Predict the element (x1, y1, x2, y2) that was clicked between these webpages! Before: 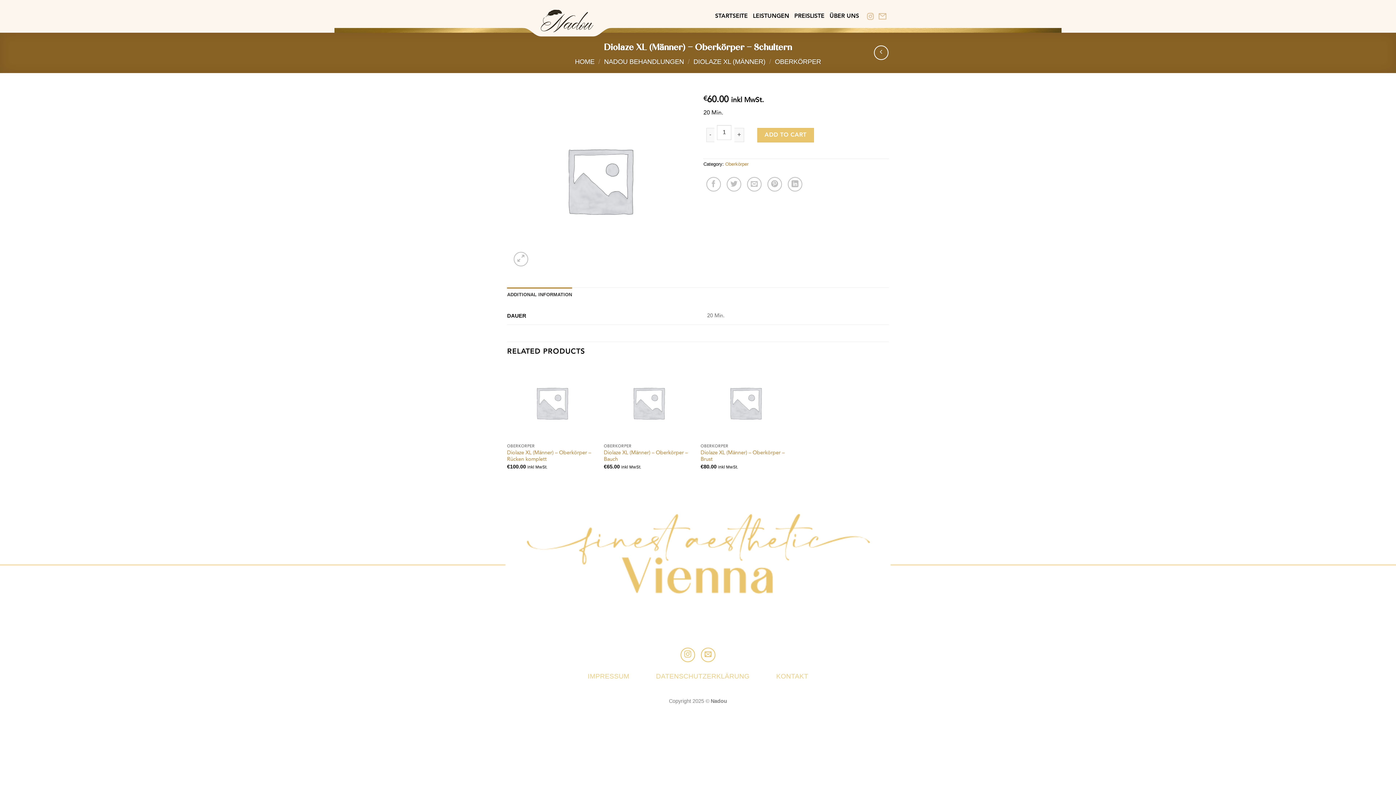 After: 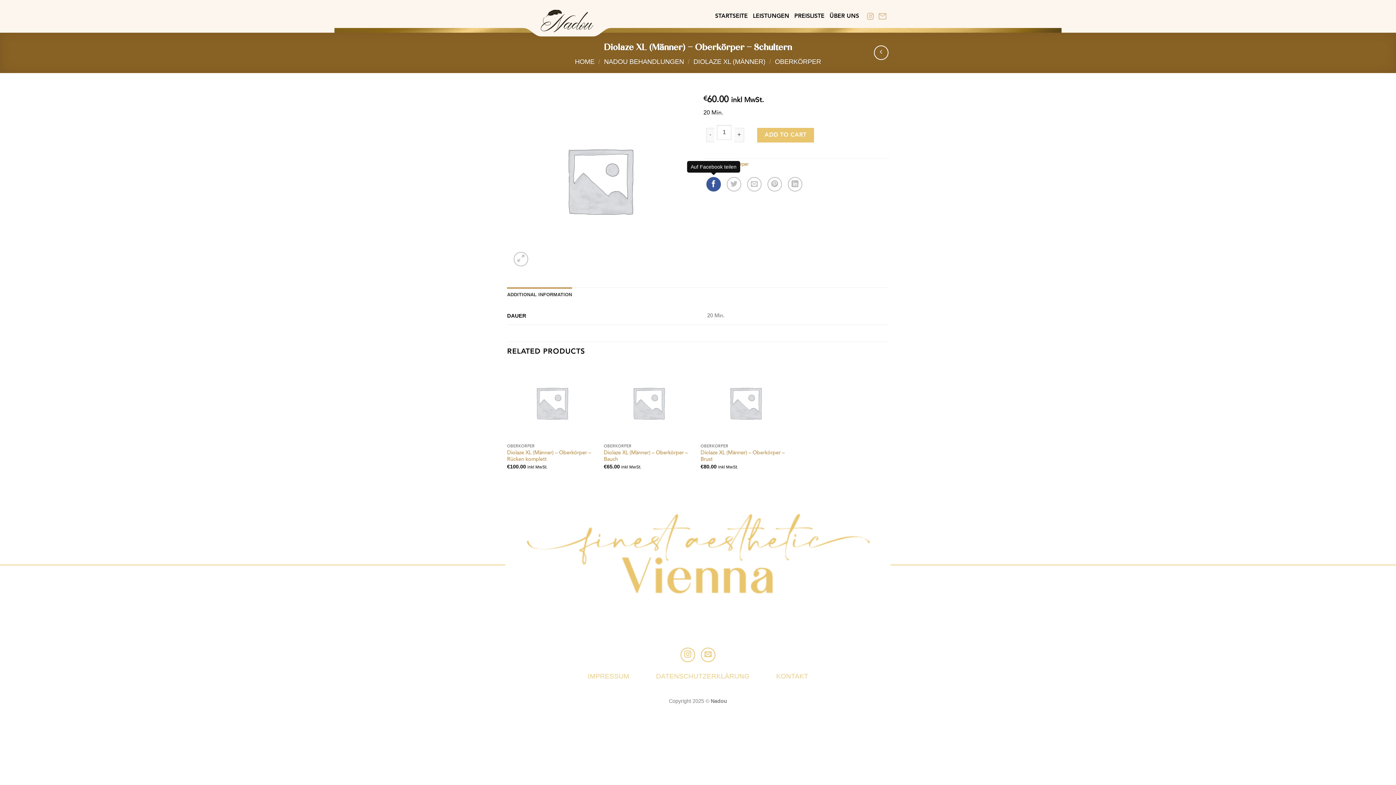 Action: label: Auf Facebook teilen bbox: (706, 177, 721, 191)